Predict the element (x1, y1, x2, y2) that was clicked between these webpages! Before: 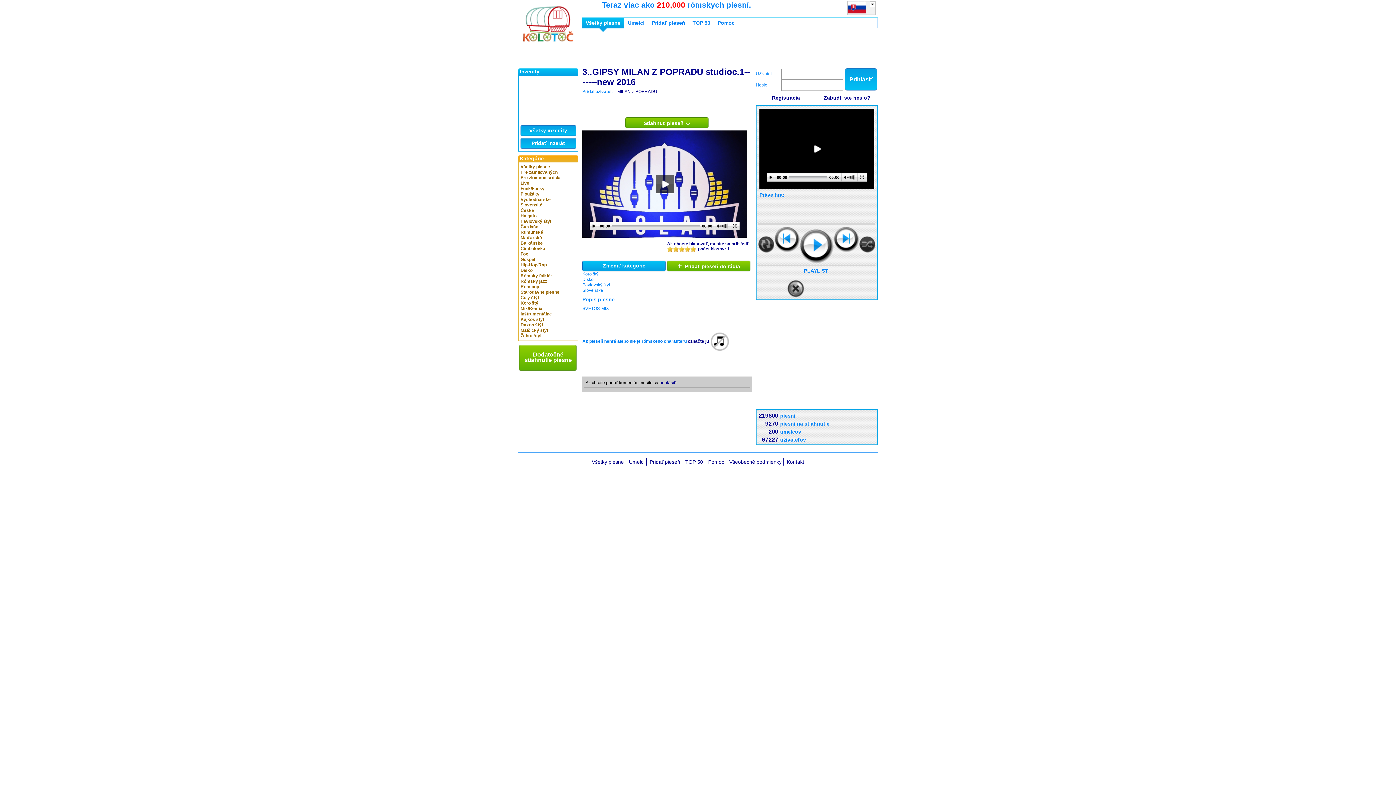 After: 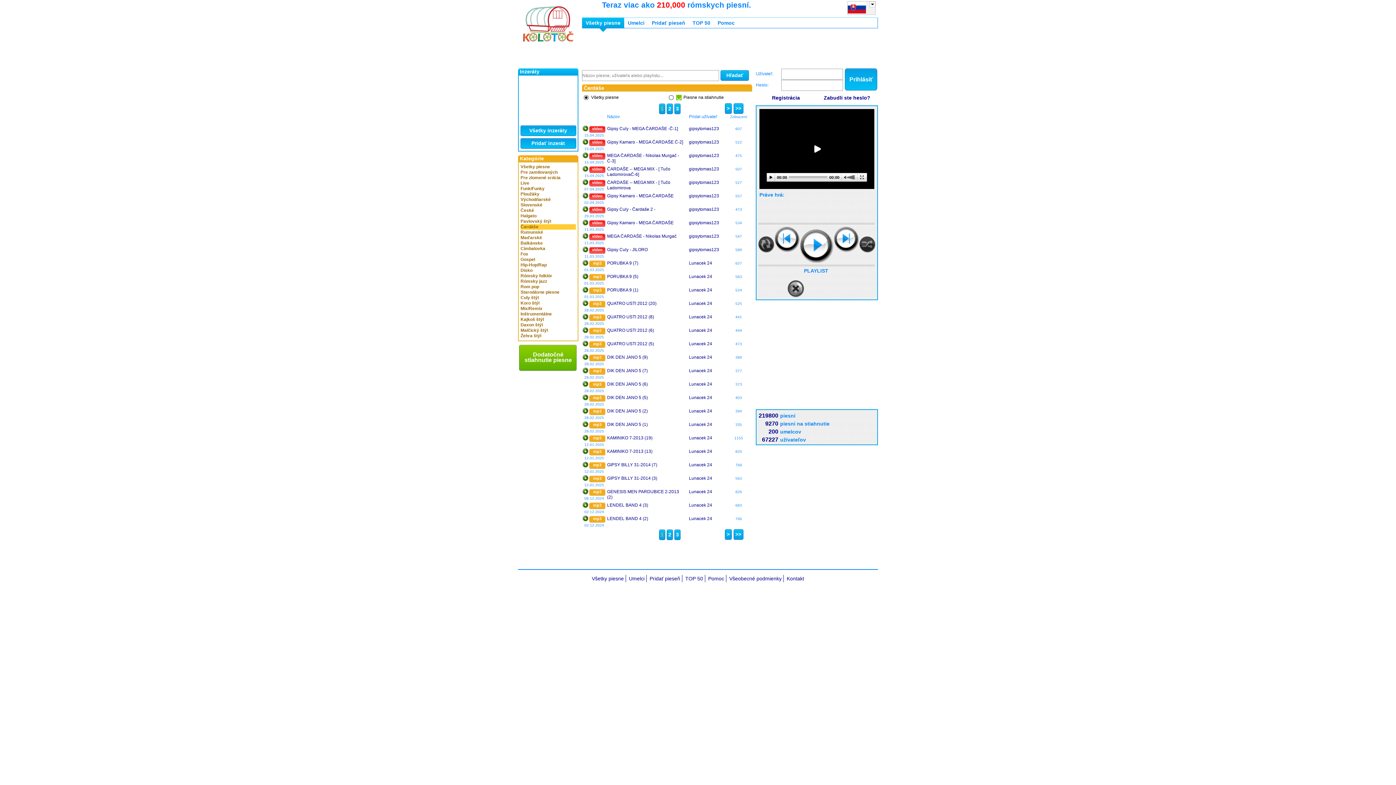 Action: label: Čardáše bbox: (520, 224, 576, 229)